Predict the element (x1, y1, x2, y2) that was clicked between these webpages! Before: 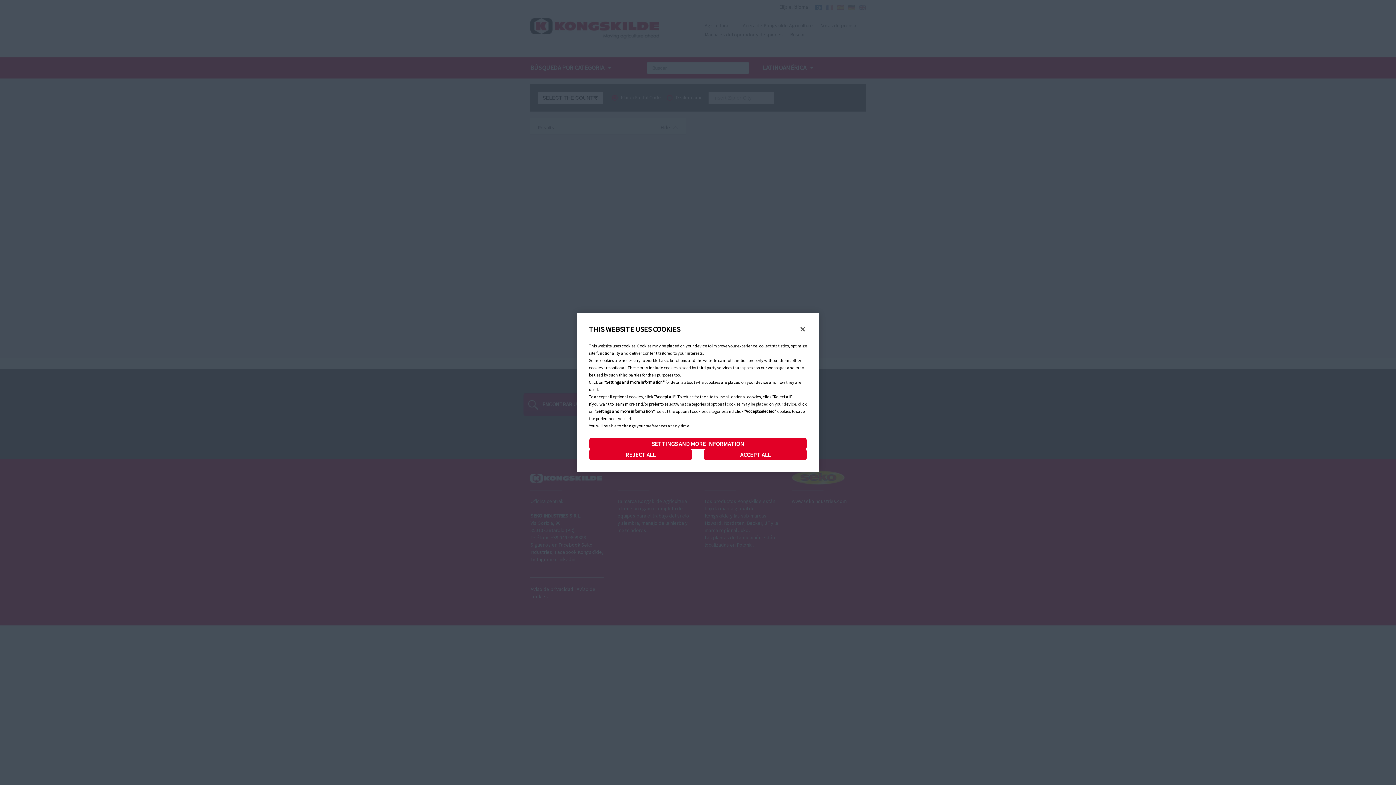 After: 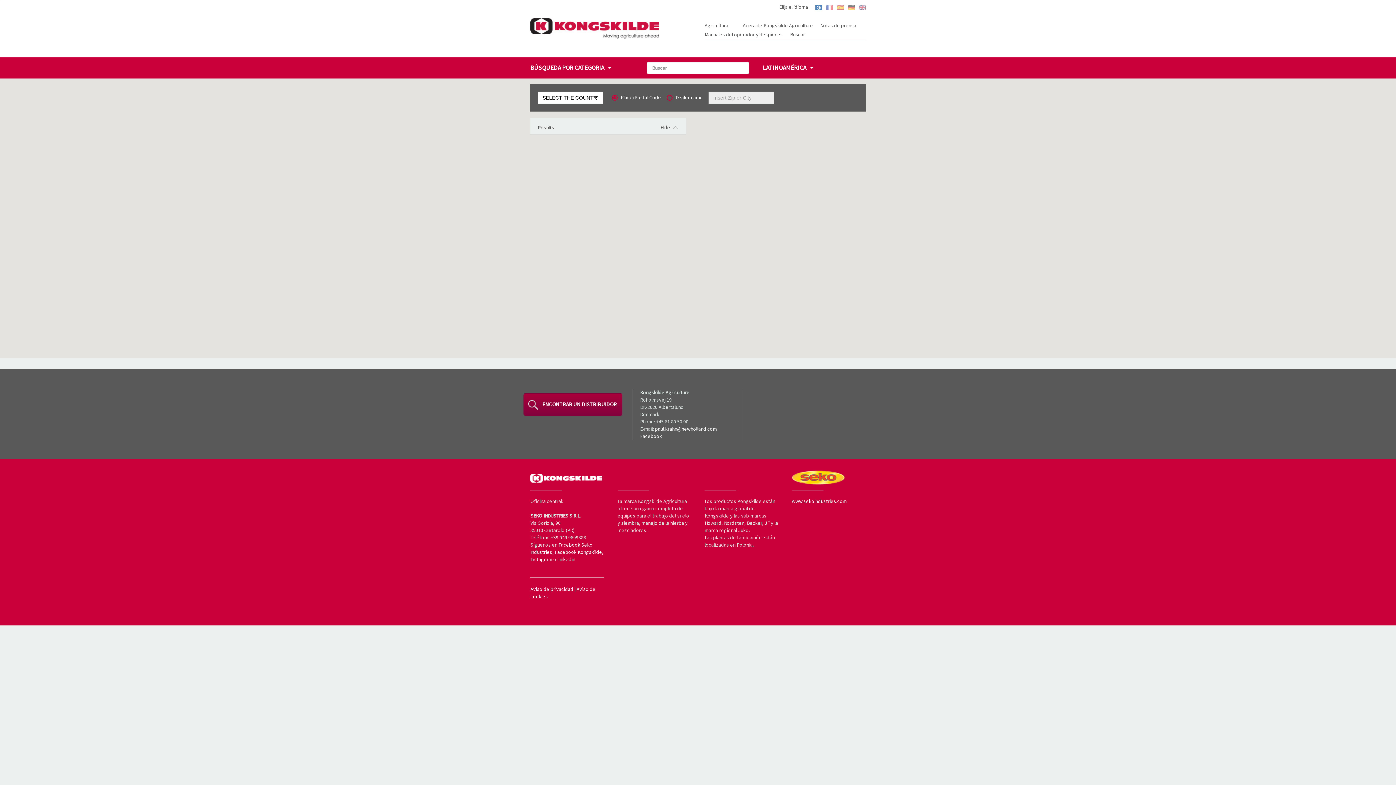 Action: bbox: (704, 449, 807, 460) label: ACCEPT ALL